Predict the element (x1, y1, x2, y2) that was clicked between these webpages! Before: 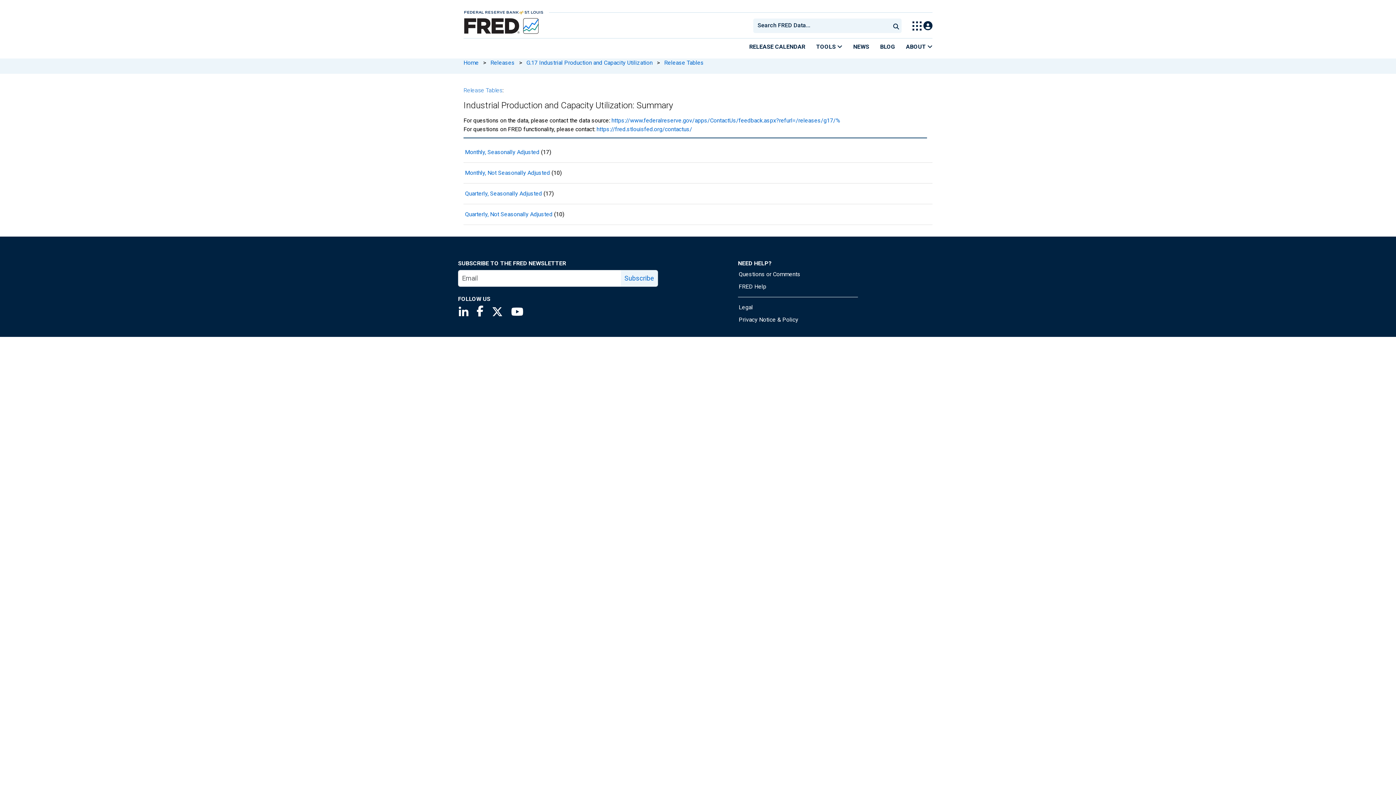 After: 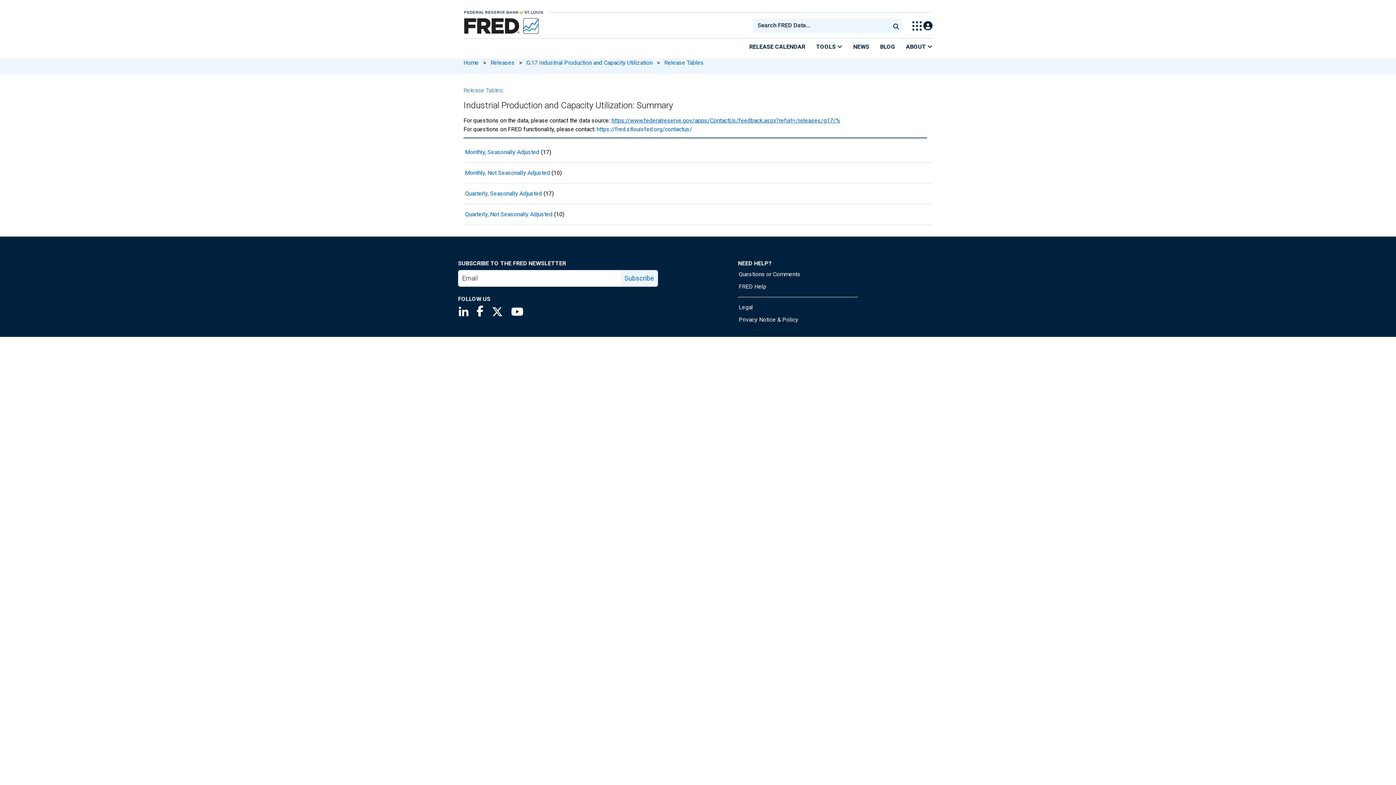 Action: label: https://www.federalreserve.gov/apps/ContactUs/feedback.aspx?refurl=/releases/g17/% bbox: (611, 117, 840, 123)